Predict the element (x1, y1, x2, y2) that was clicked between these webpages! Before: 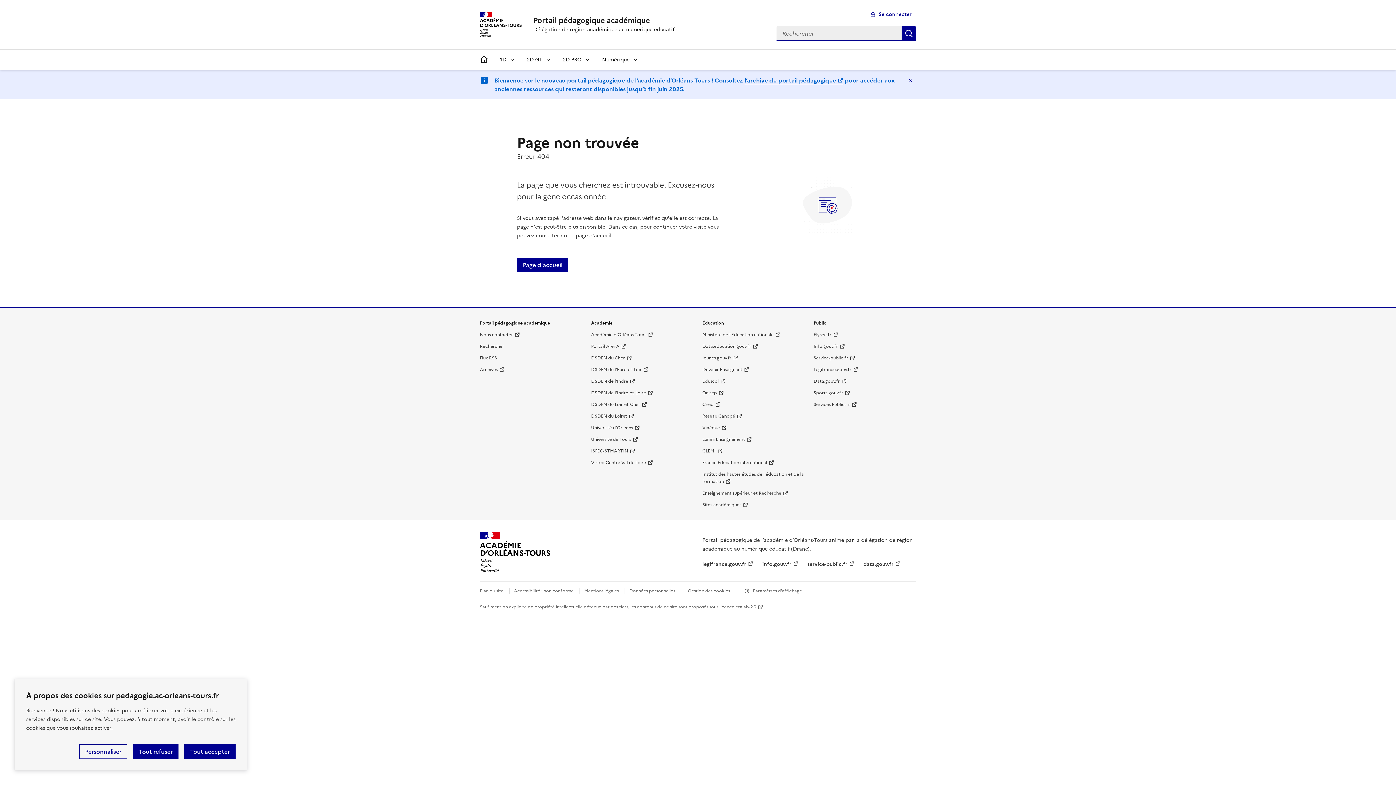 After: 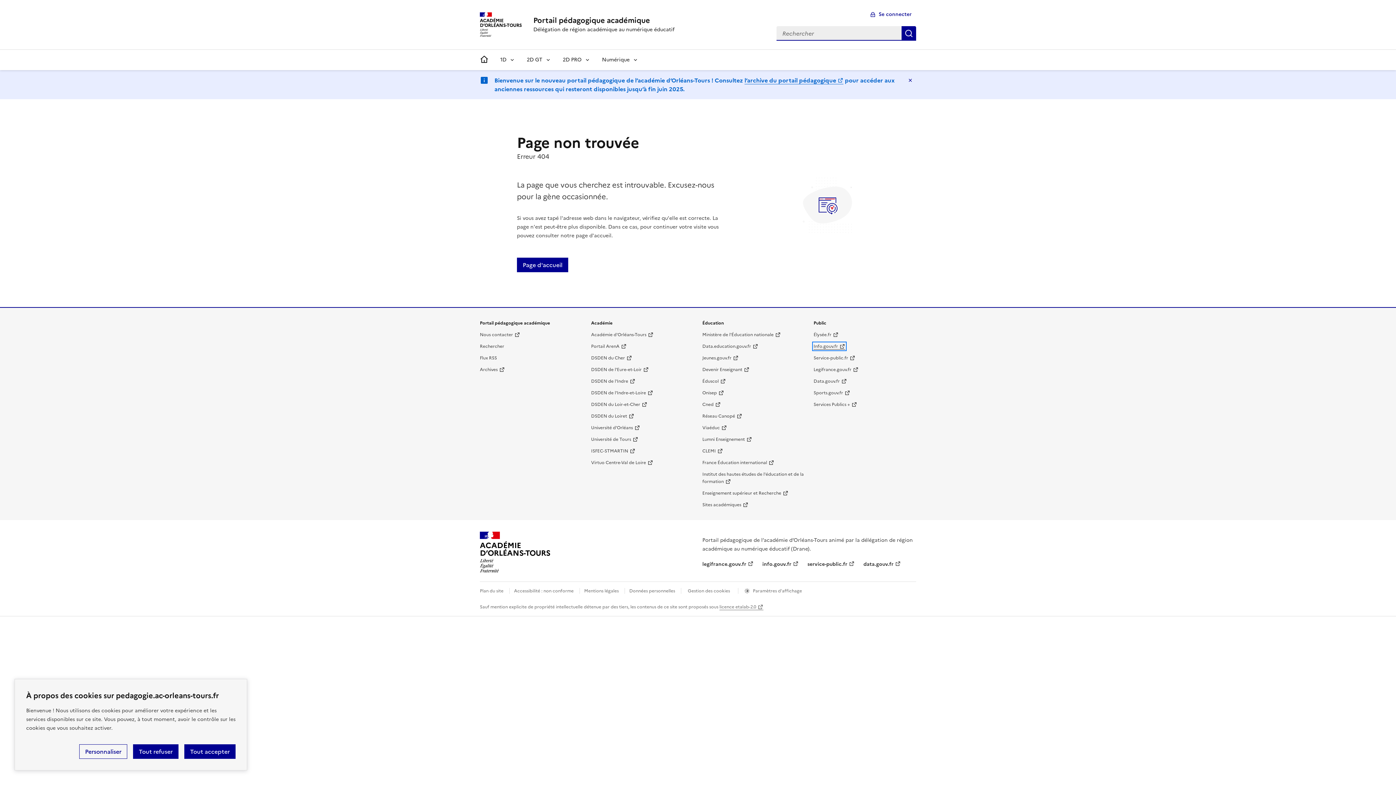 Action: label: Info.gouv.fr bbox: (813, 343, 845, 349)